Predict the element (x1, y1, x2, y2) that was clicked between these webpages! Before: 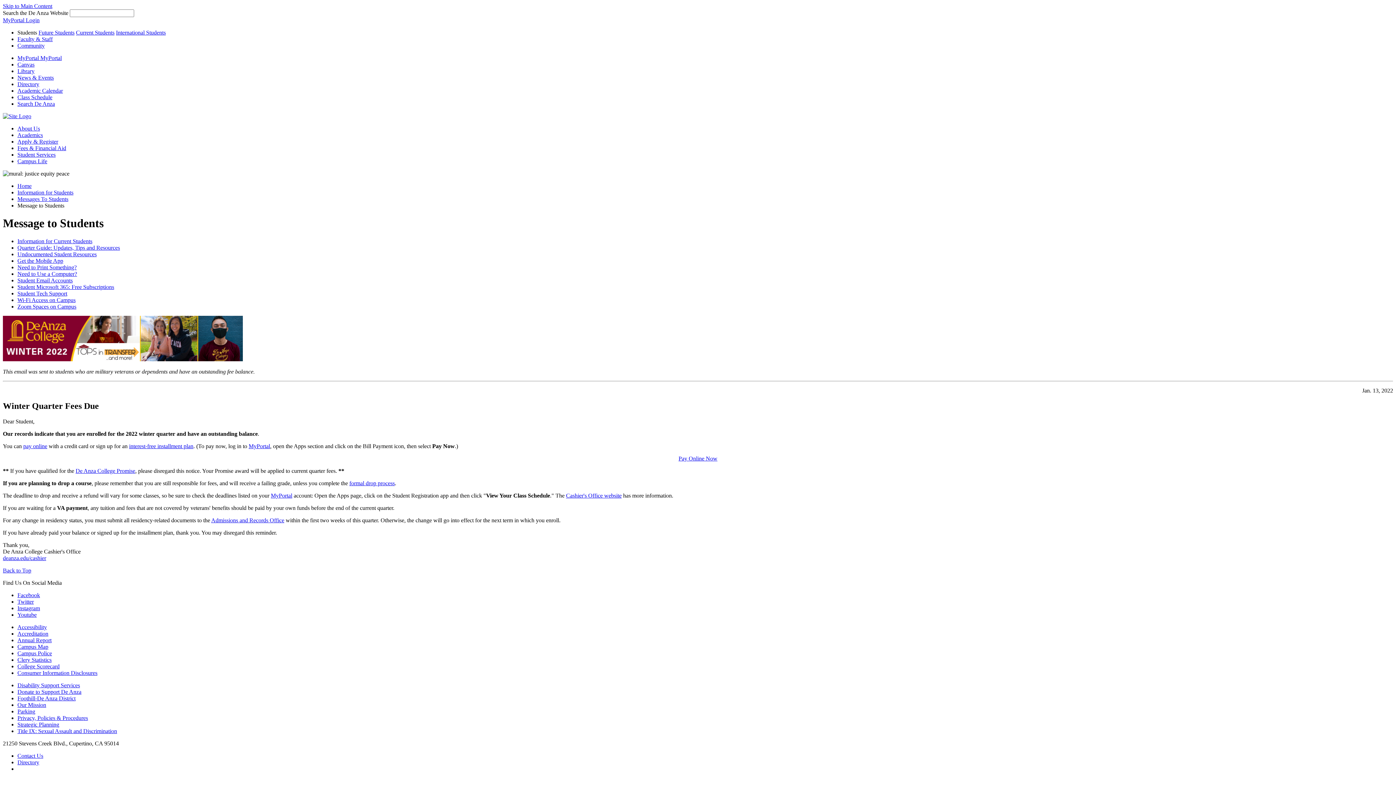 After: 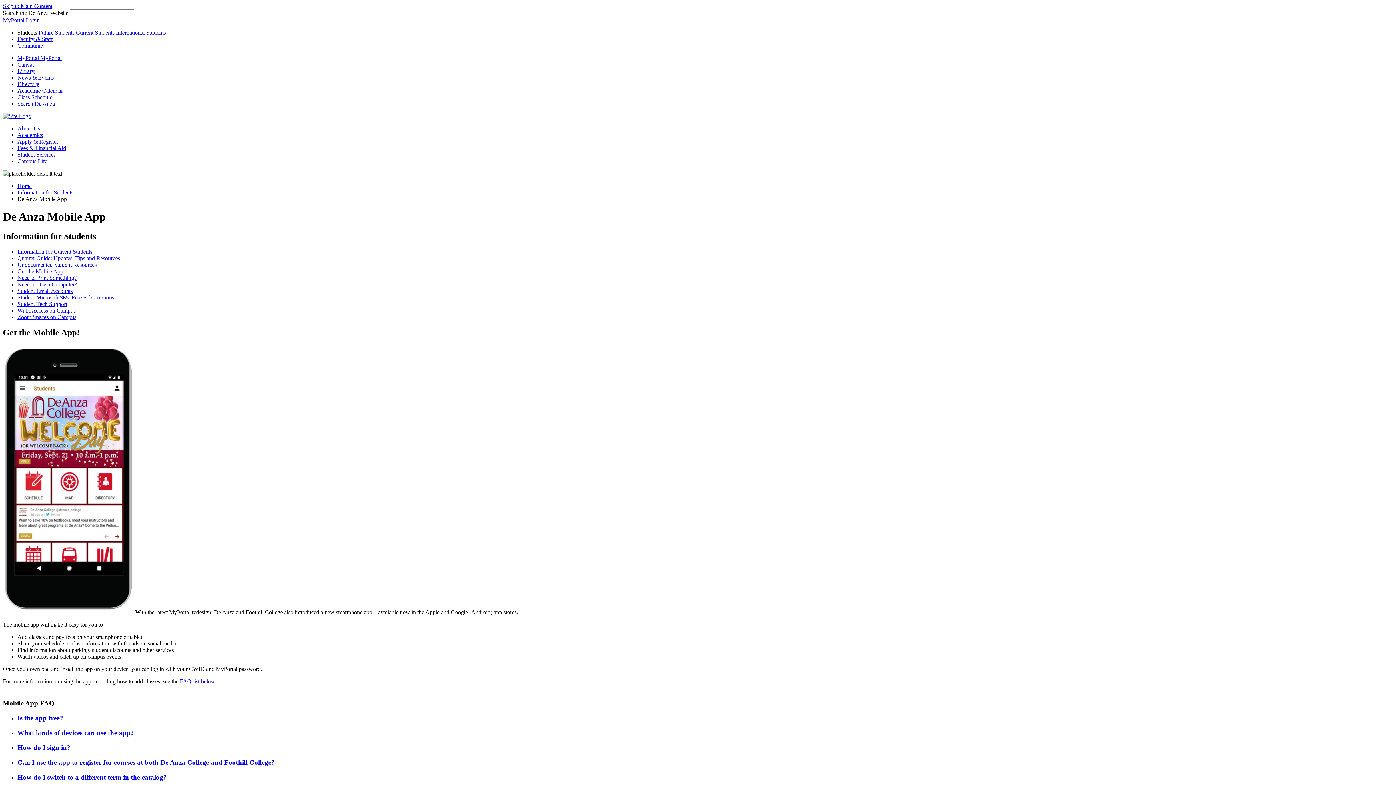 Action: bbox: (17, 257, 63, 263) label: Get the Mobile App